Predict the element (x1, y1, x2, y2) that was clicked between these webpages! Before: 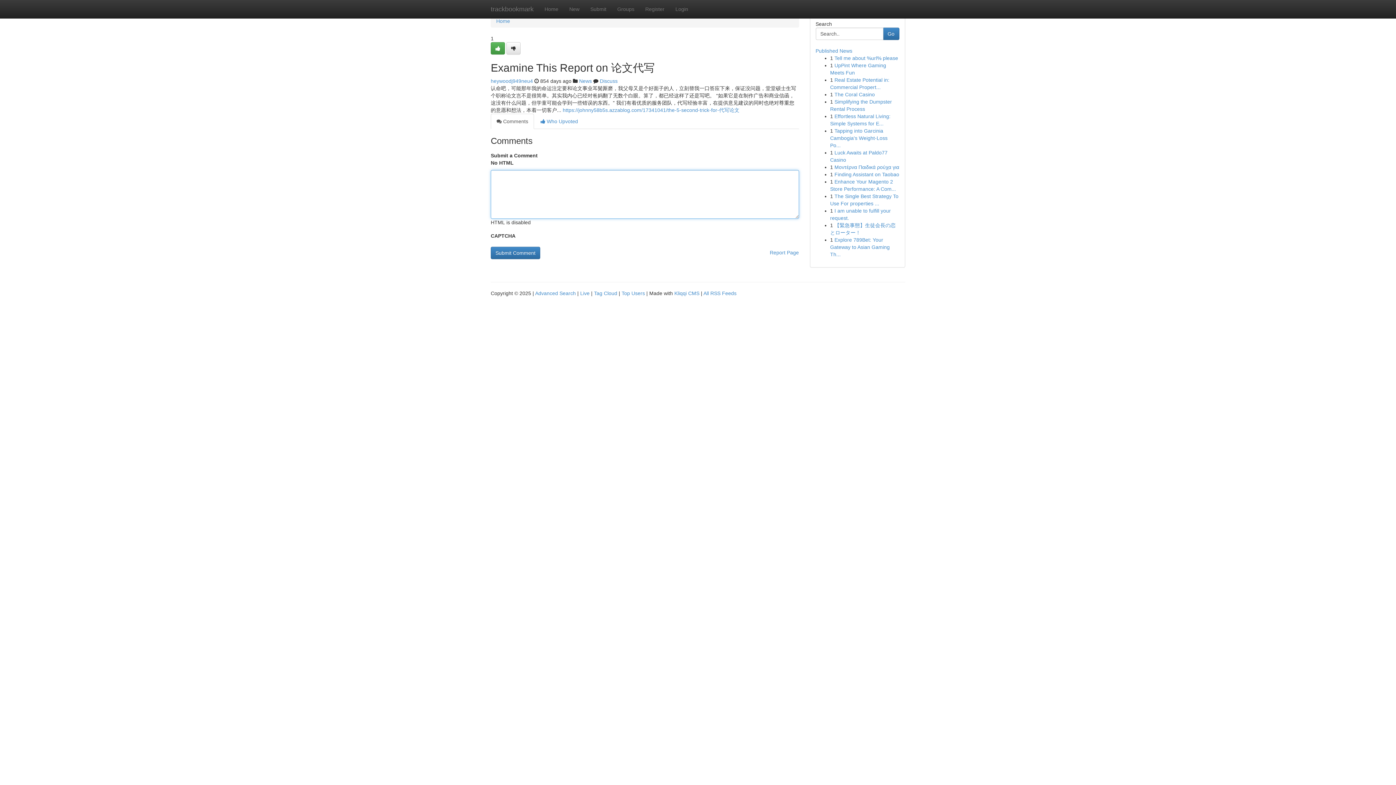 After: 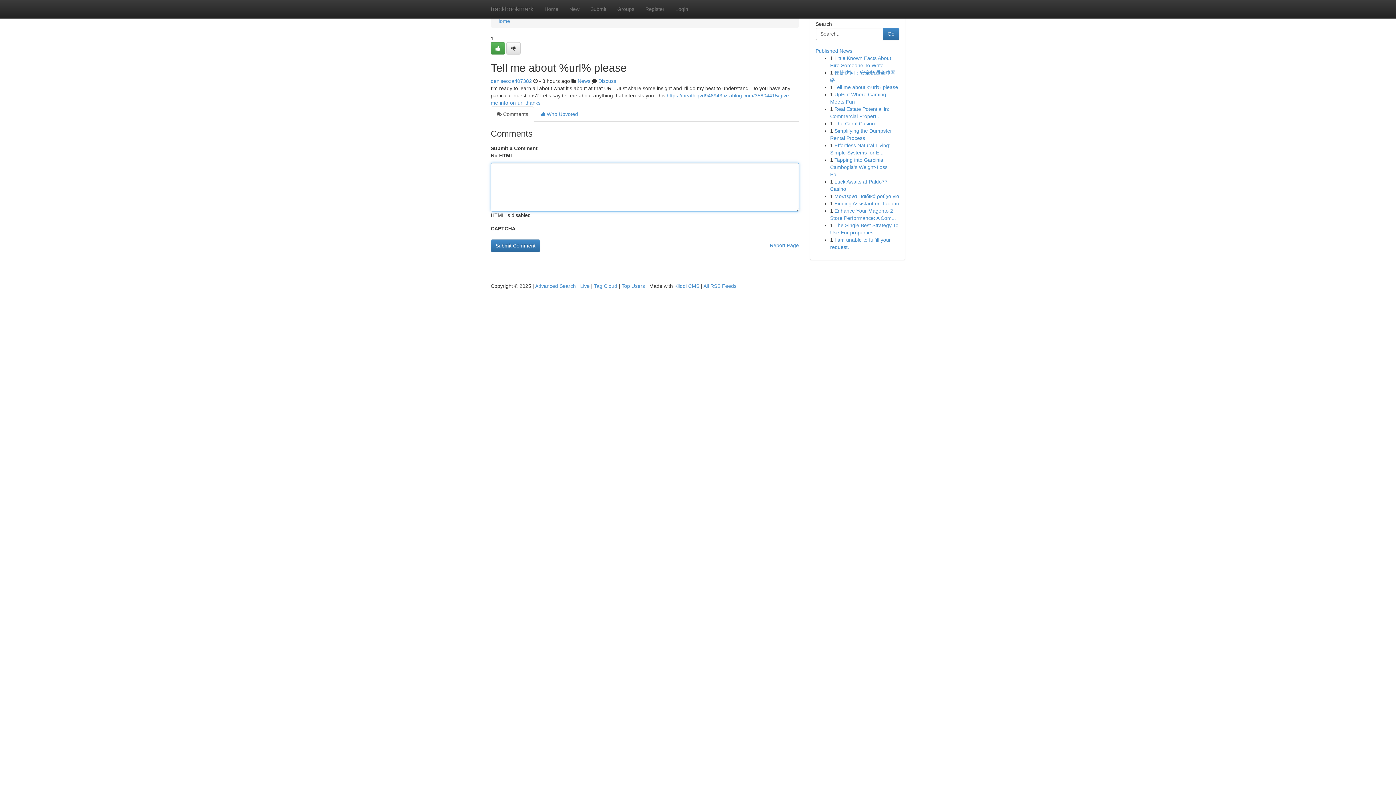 Action: label: Tell me about %url% please bbox: (834, 55, 898, 61)